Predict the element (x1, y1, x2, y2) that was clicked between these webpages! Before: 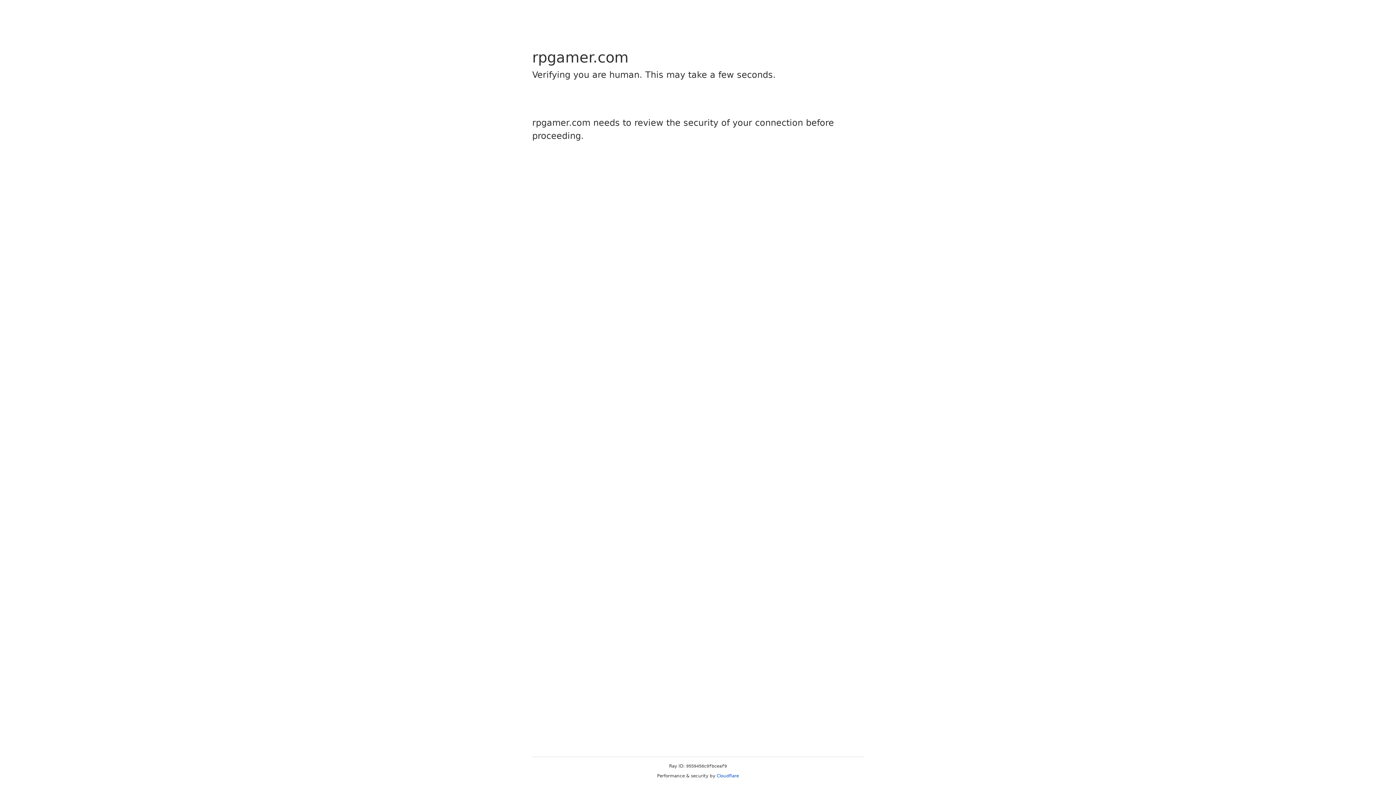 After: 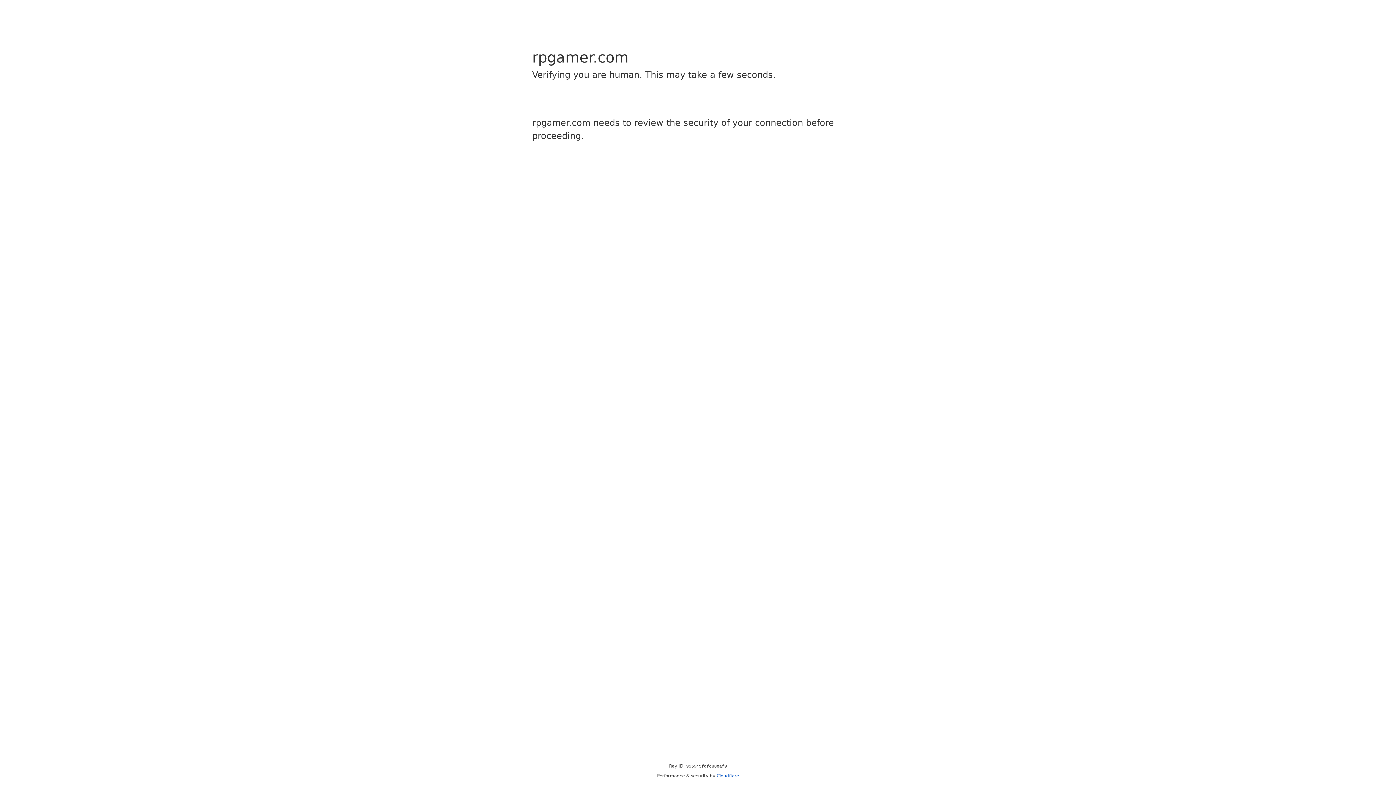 Action: label: Cloudflare bbox: (716, 773, 739, 778)